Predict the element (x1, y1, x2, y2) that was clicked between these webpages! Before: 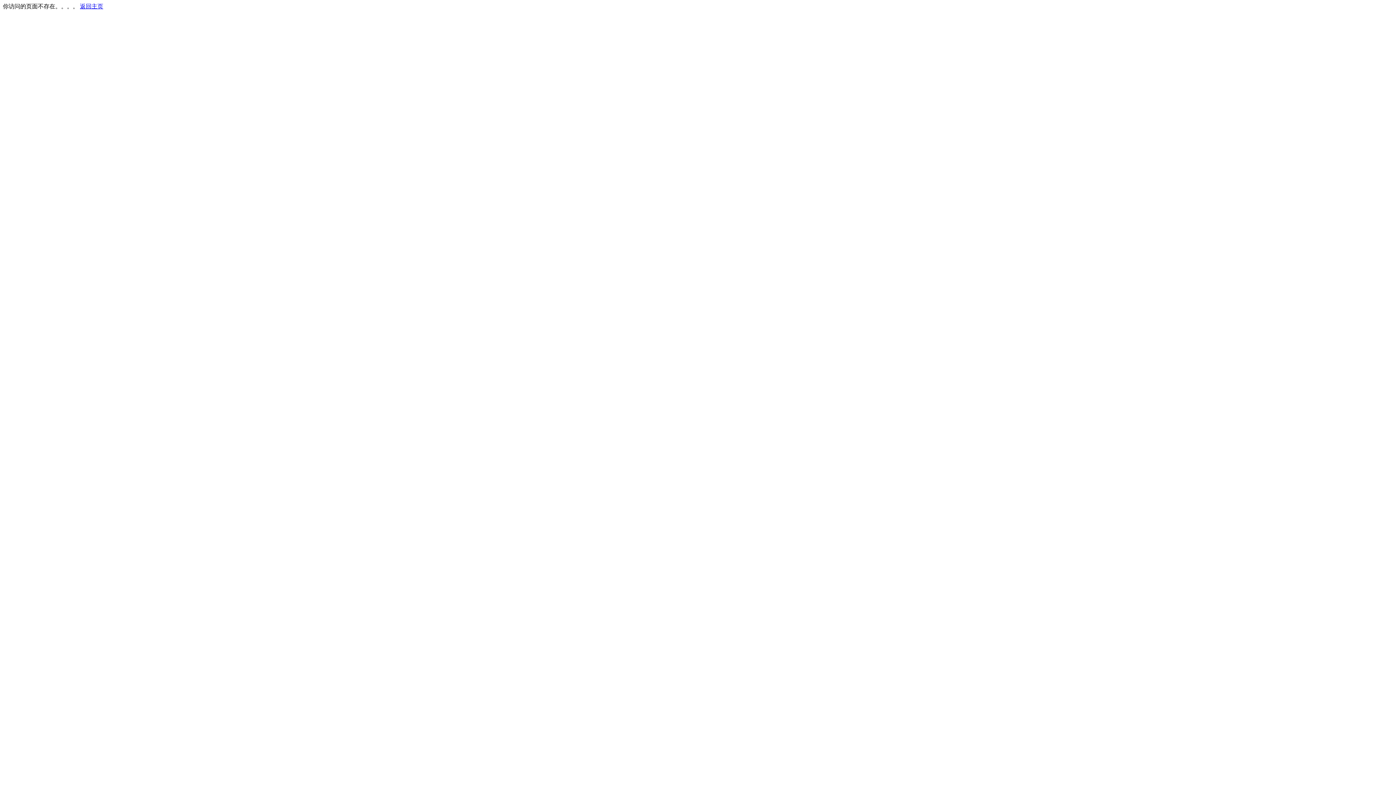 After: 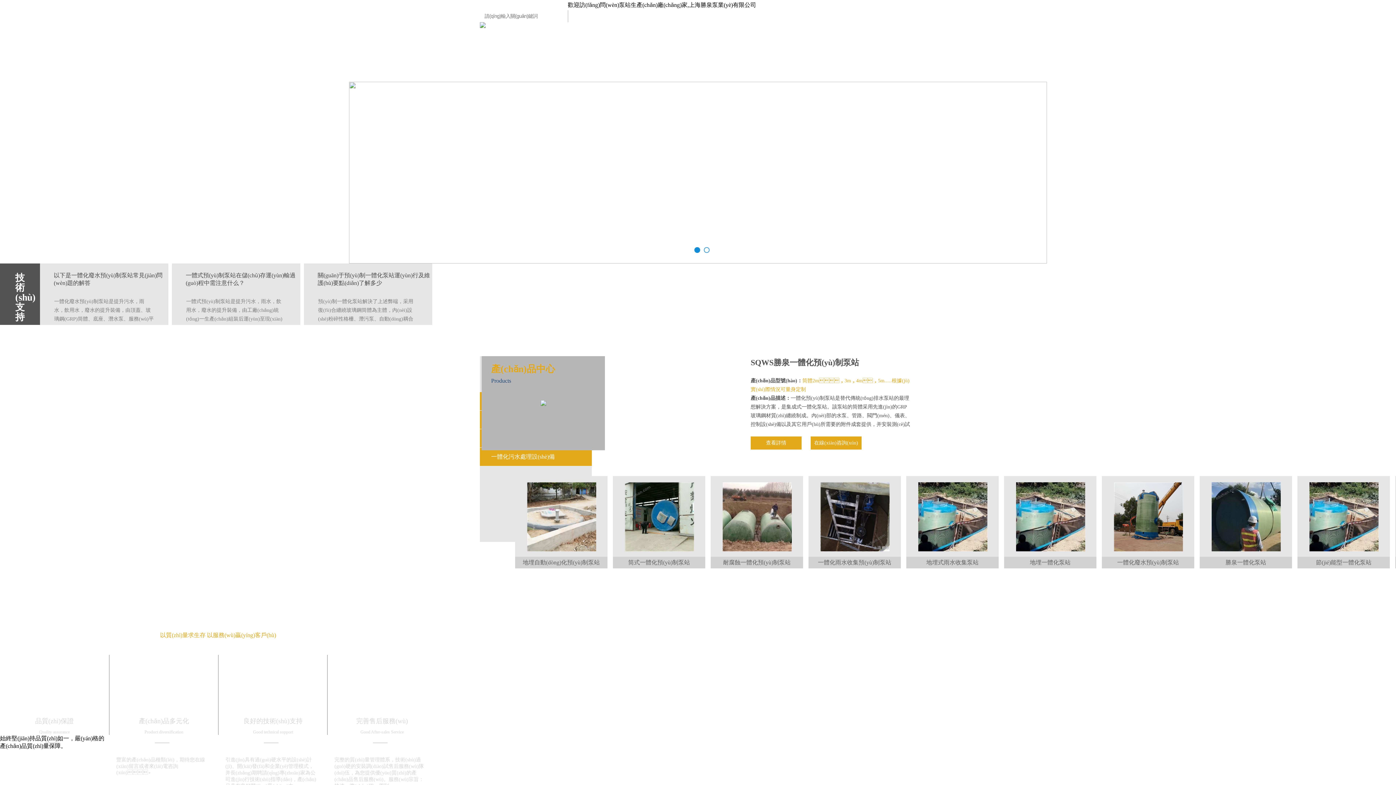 Action: bbox: (80, 3, 103, 9) label: 返回主页